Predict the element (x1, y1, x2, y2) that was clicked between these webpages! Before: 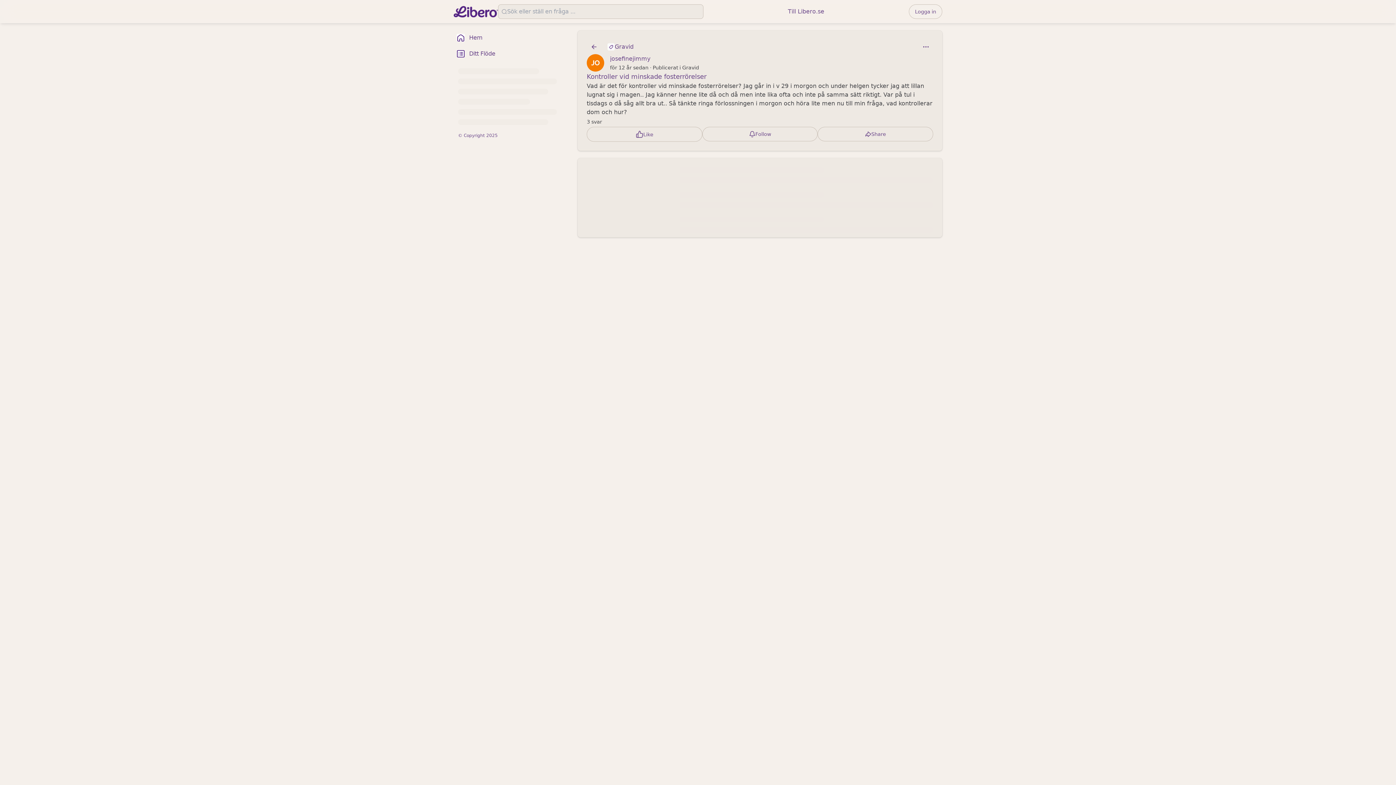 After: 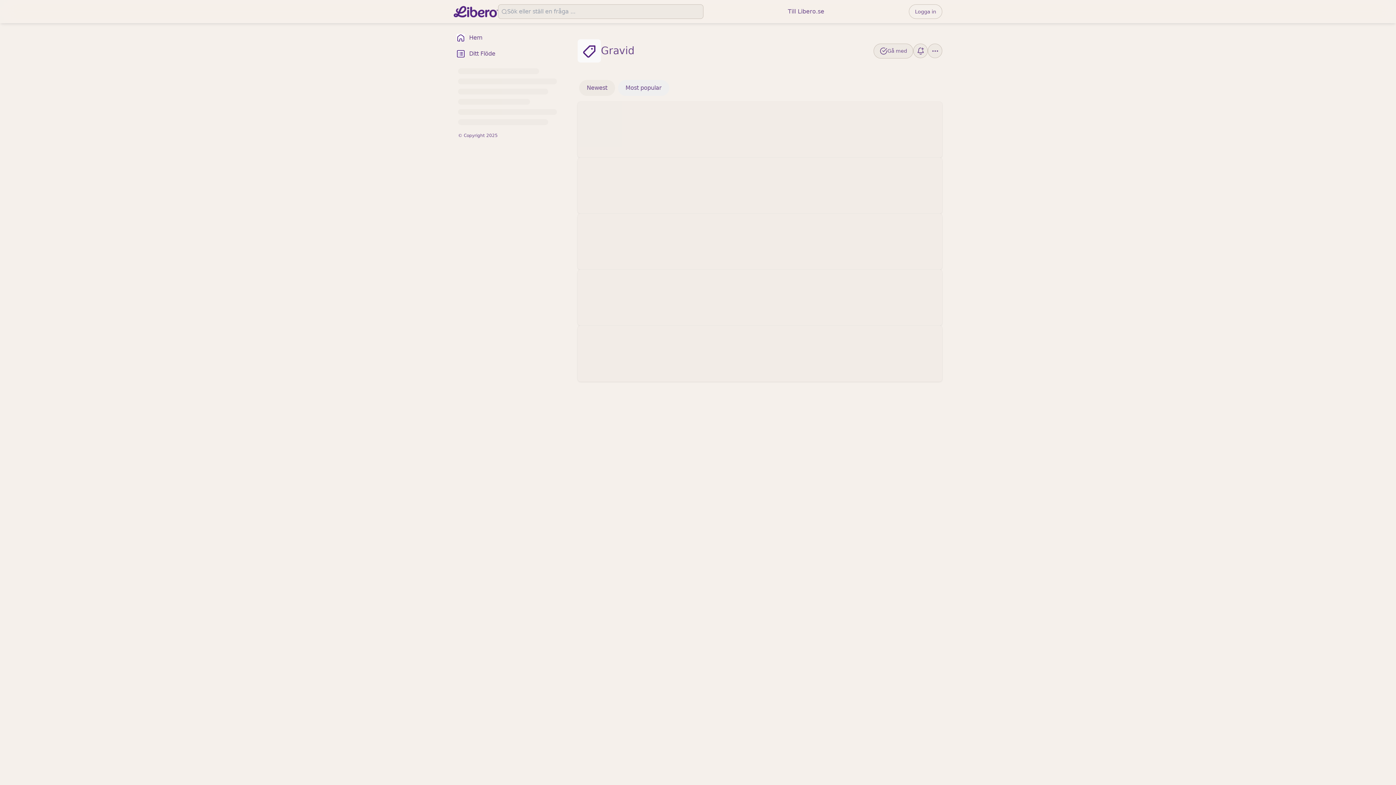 Action: label: Tillbaka bbox: (586, 39, 601, 54)